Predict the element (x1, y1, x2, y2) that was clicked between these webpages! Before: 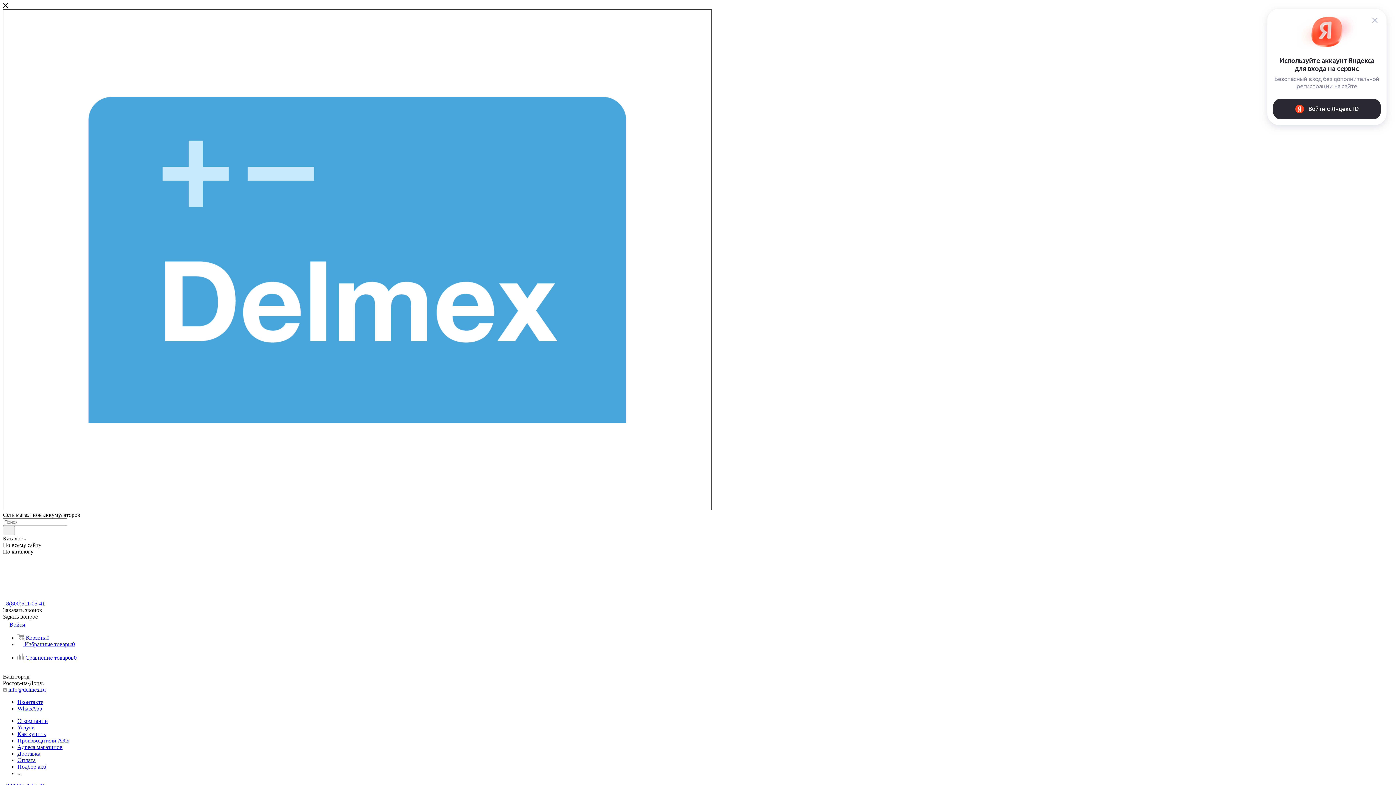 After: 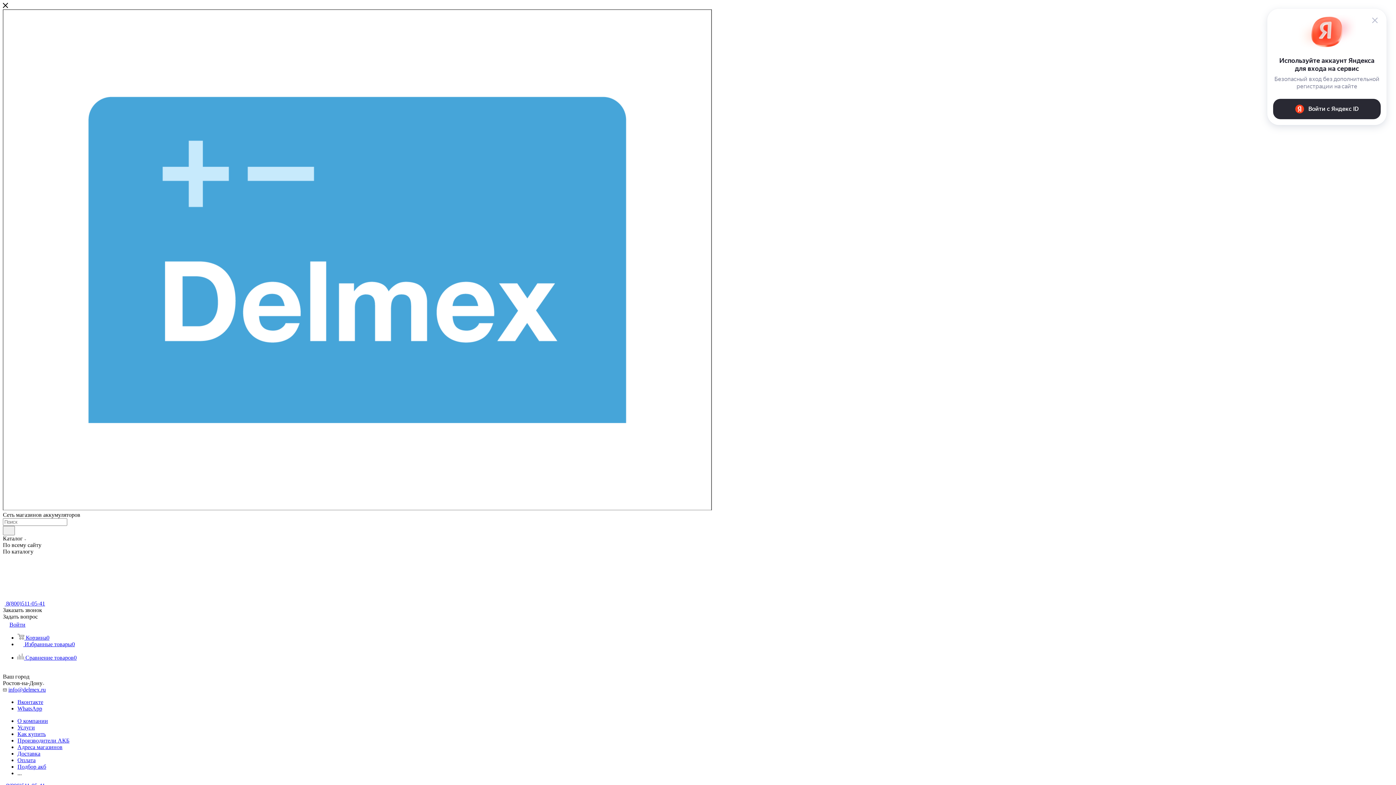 Action: label:  8(800)511-05-41 bbox: (4, 600, 45, 606)